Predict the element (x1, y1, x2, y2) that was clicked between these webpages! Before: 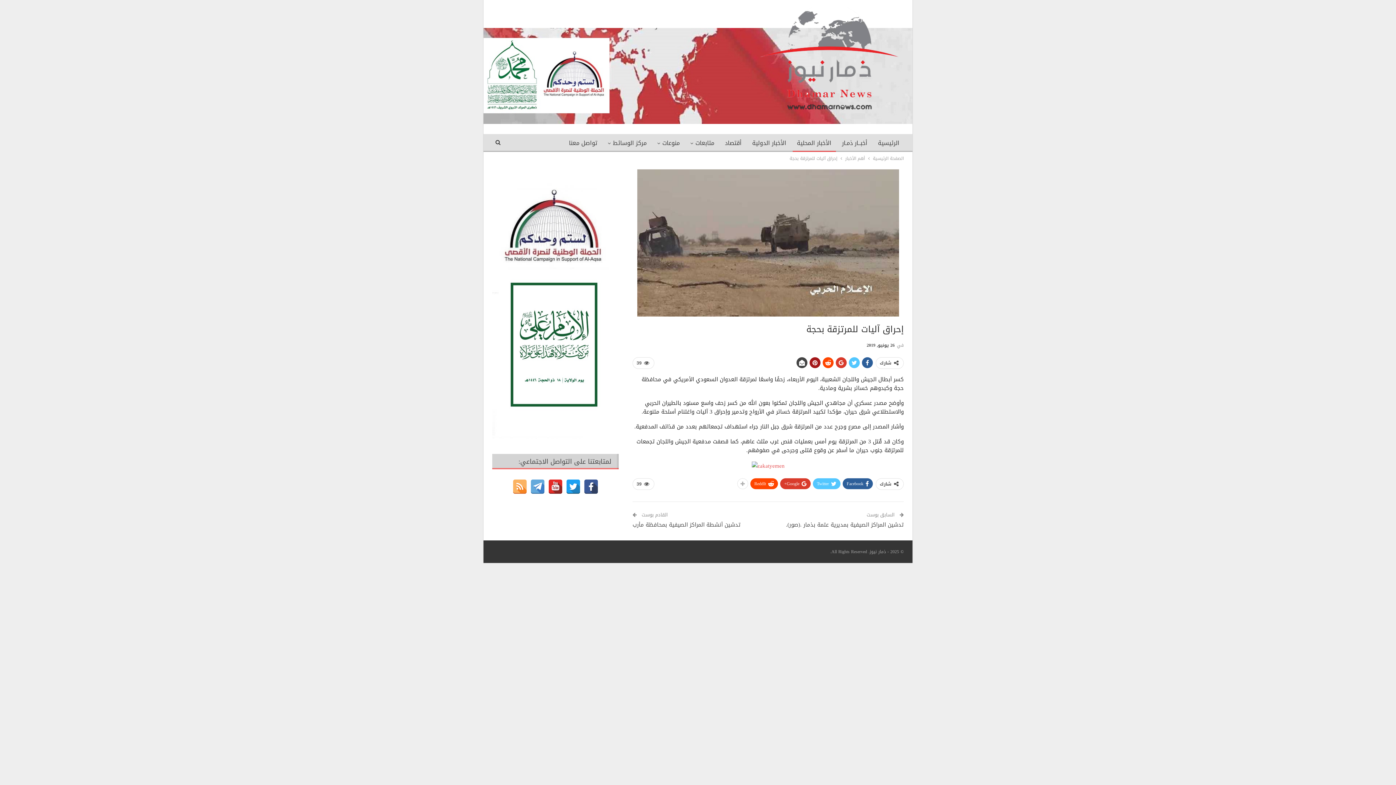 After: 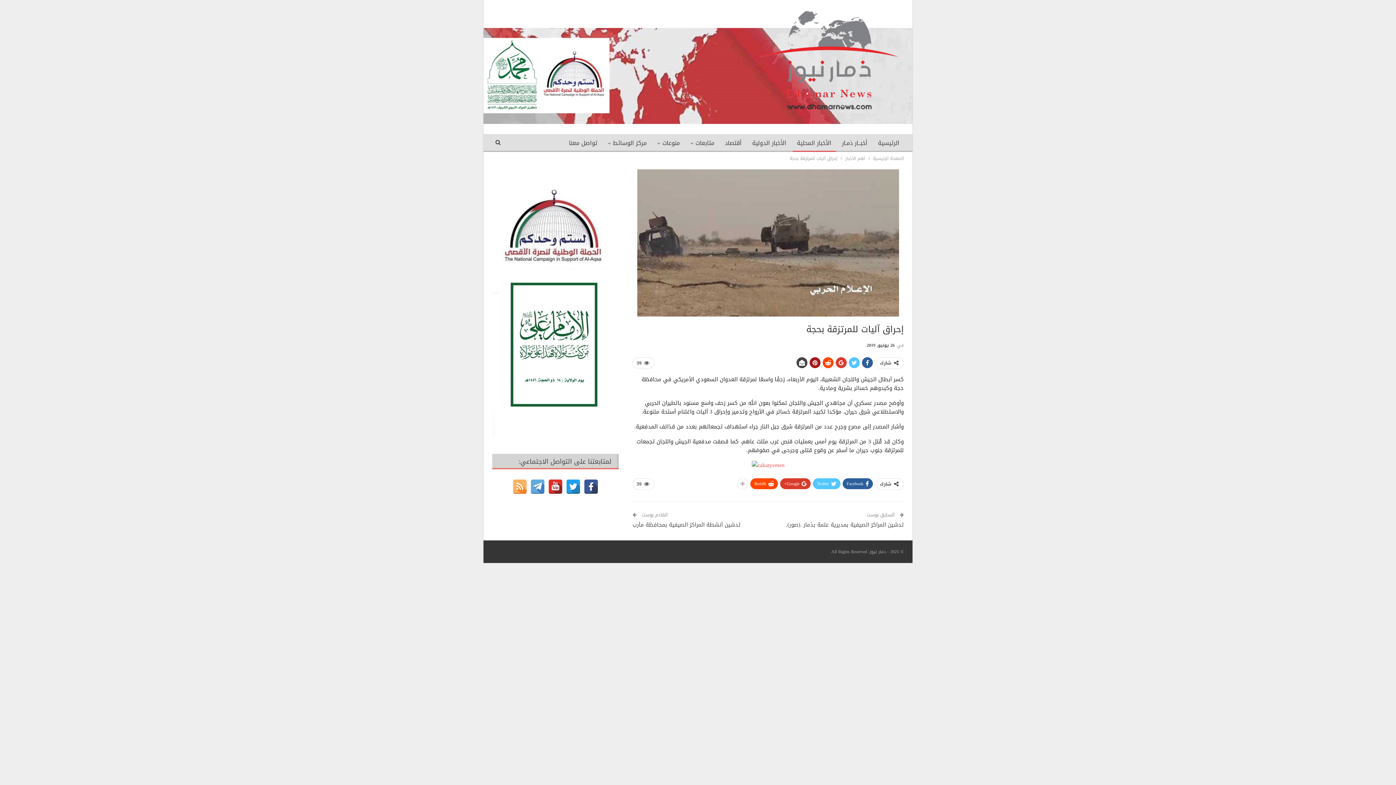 Action: bbox: (751, 461, 785, 471)